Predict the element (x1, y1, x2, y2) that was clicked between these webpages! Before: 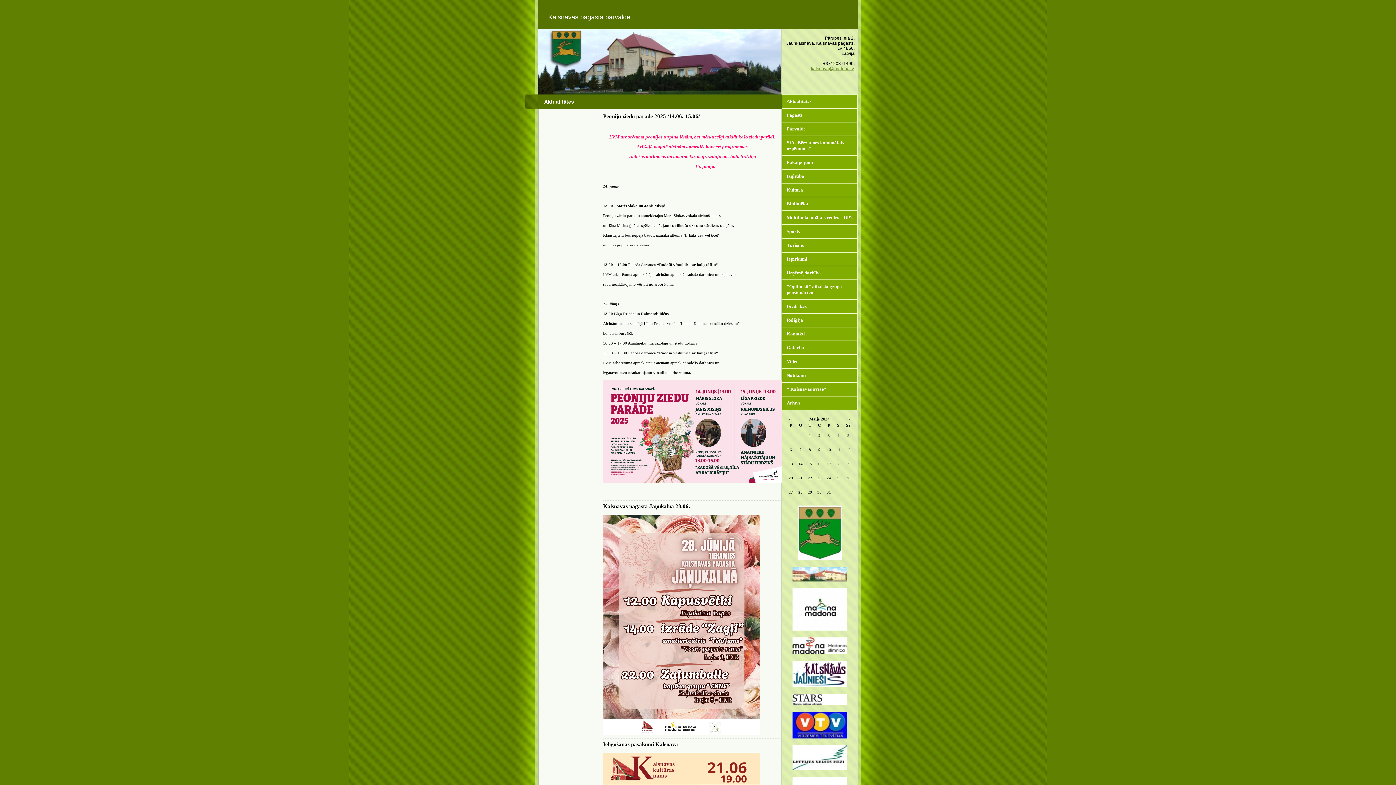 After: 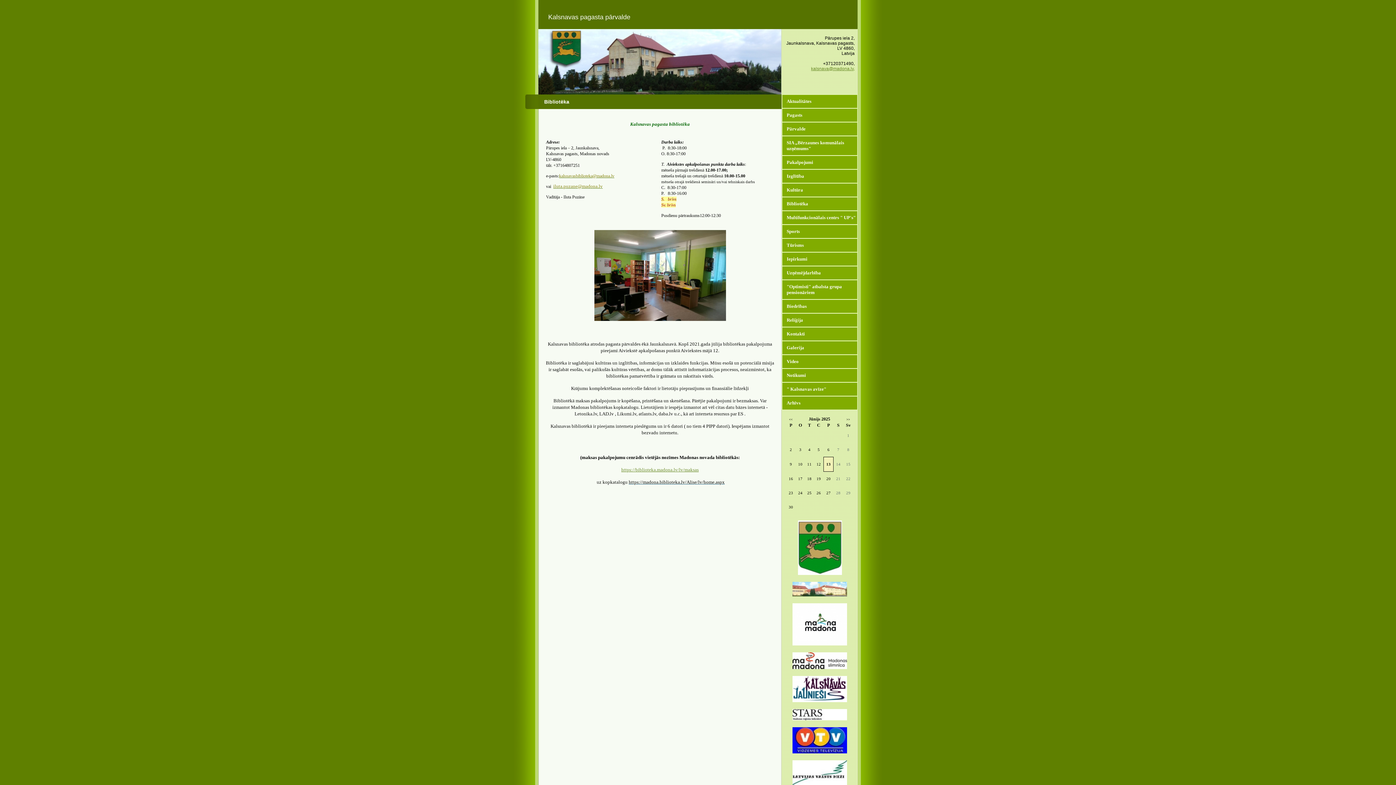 Action: bbox: (786, 201, 808, 206) label: Bibliotēka